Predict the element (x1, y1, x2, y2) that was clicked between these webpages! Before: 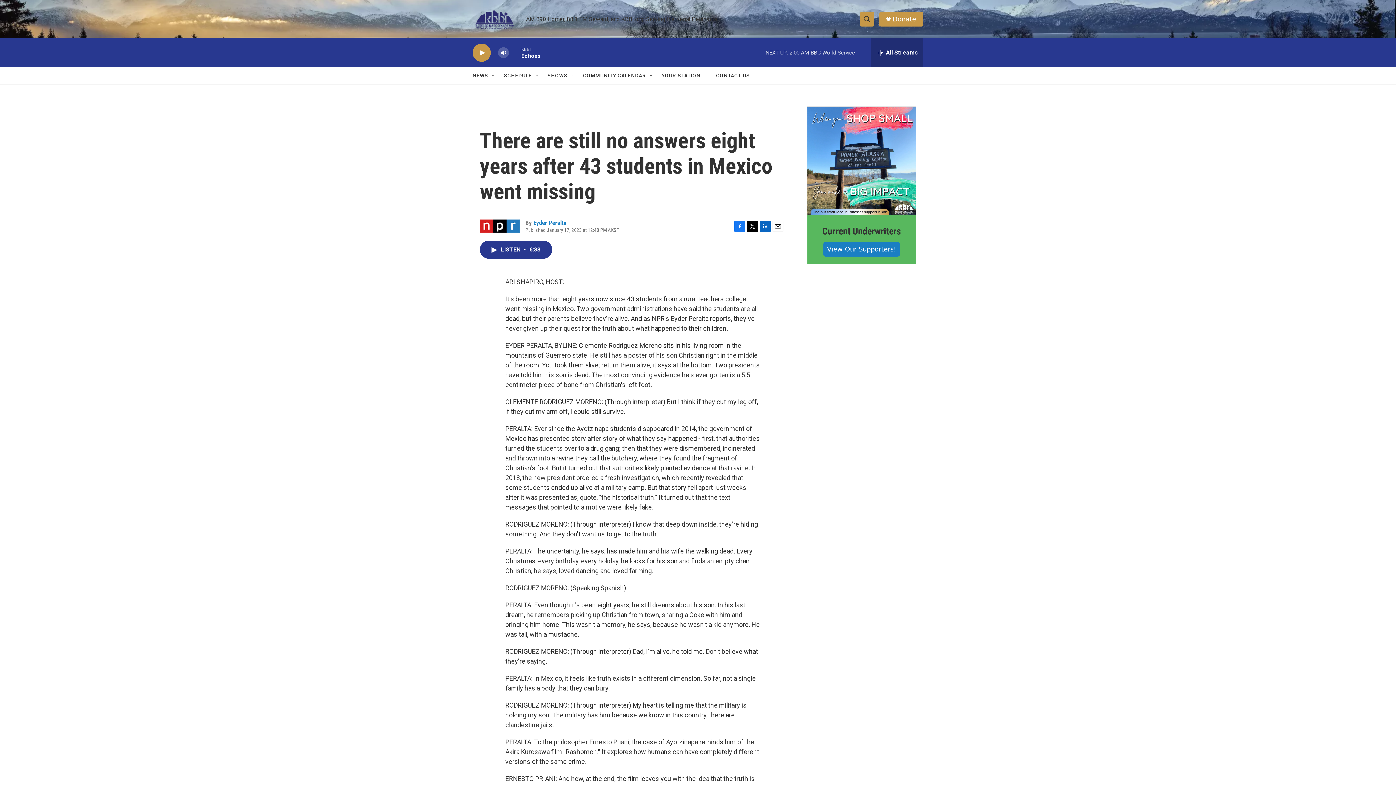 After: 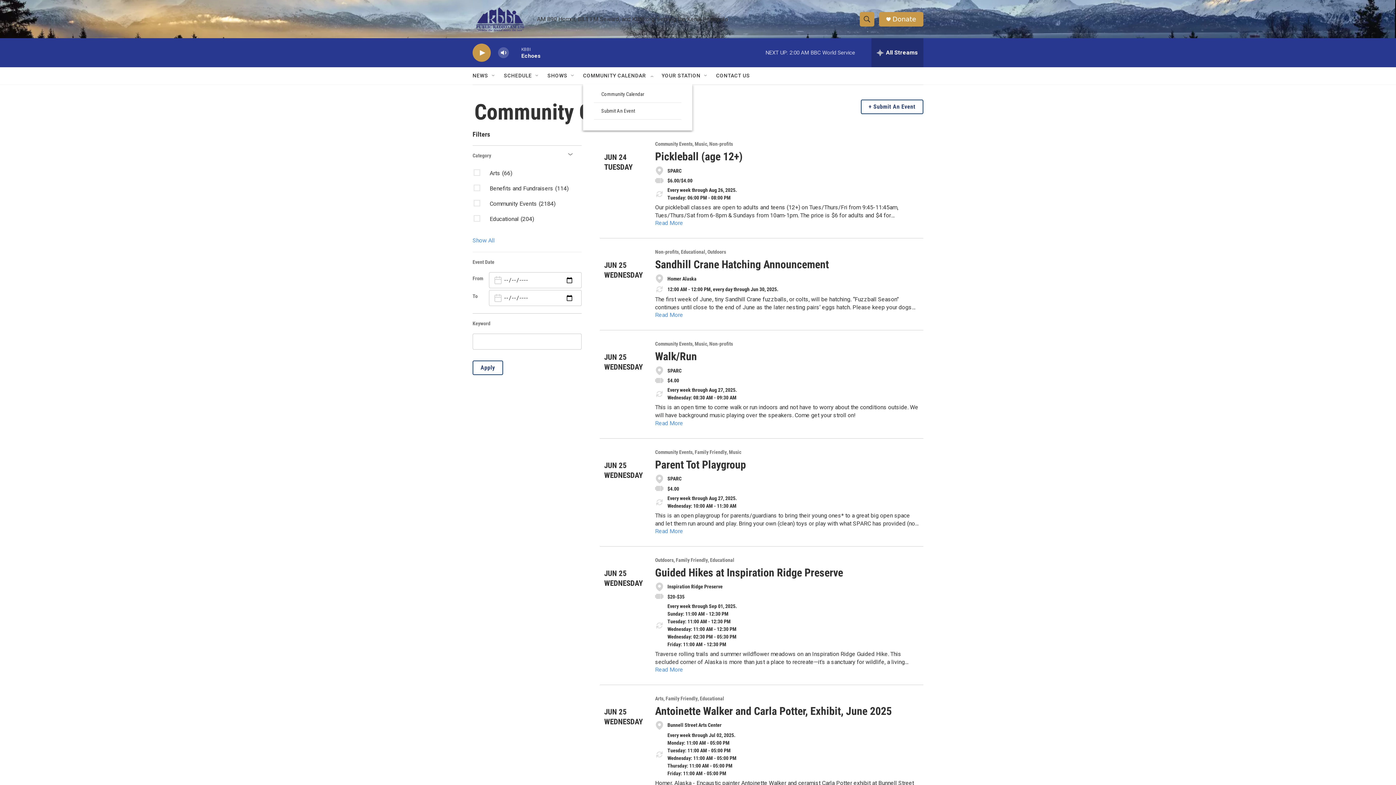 Action: bbox: (583, 67, 646, 84) label: COMMUNITY CALENDAR